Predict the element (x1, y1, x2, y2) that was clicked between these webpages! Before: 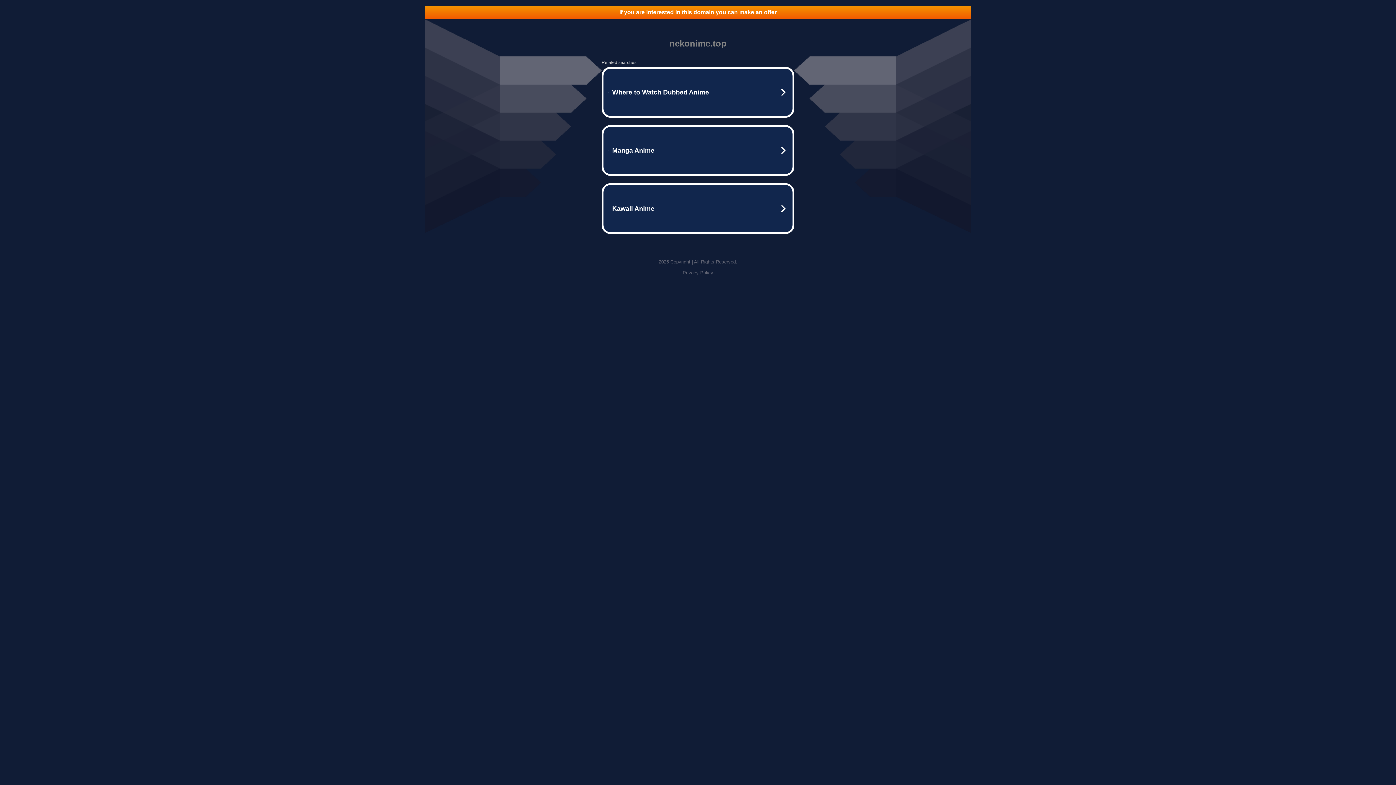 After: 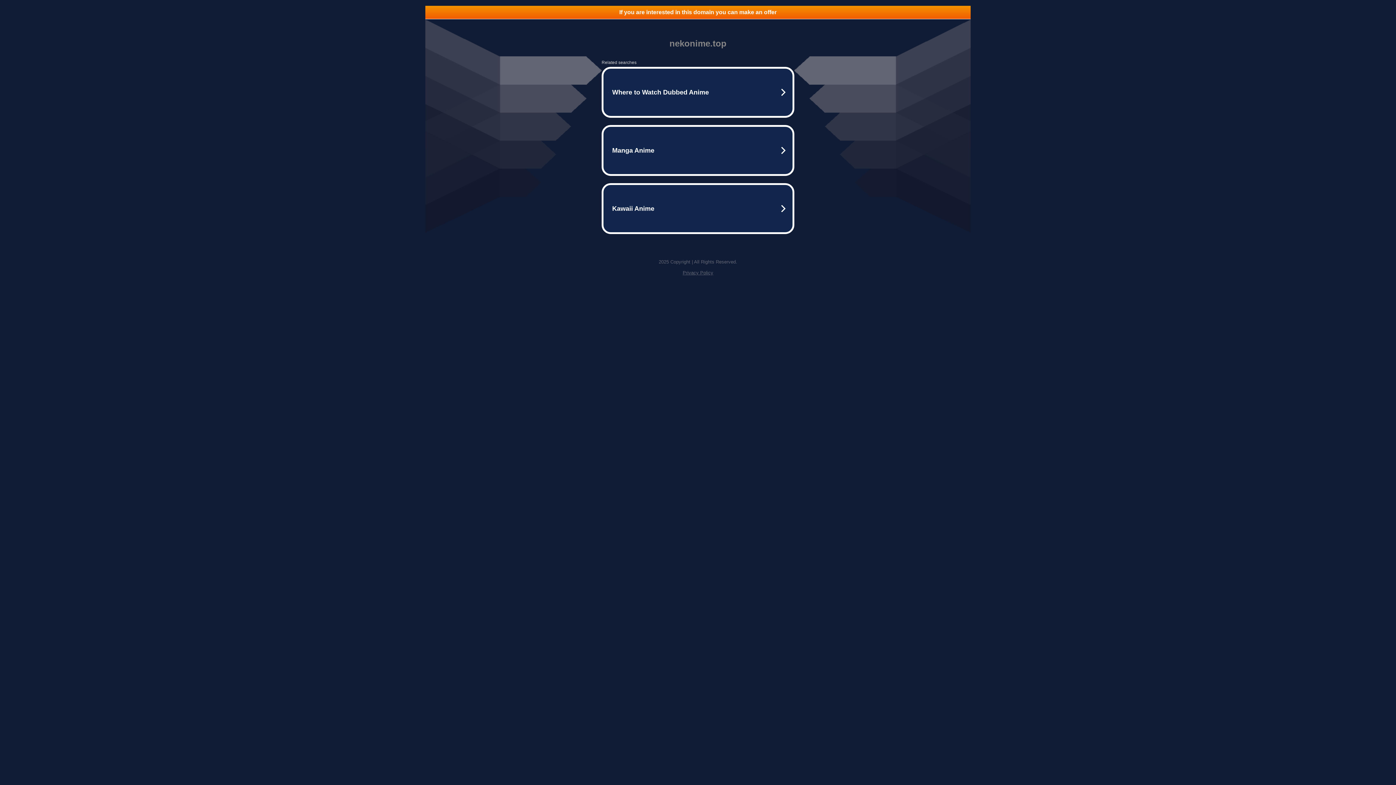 Action: label: Privacy Policy bbox: (682, 270, 713, 275)